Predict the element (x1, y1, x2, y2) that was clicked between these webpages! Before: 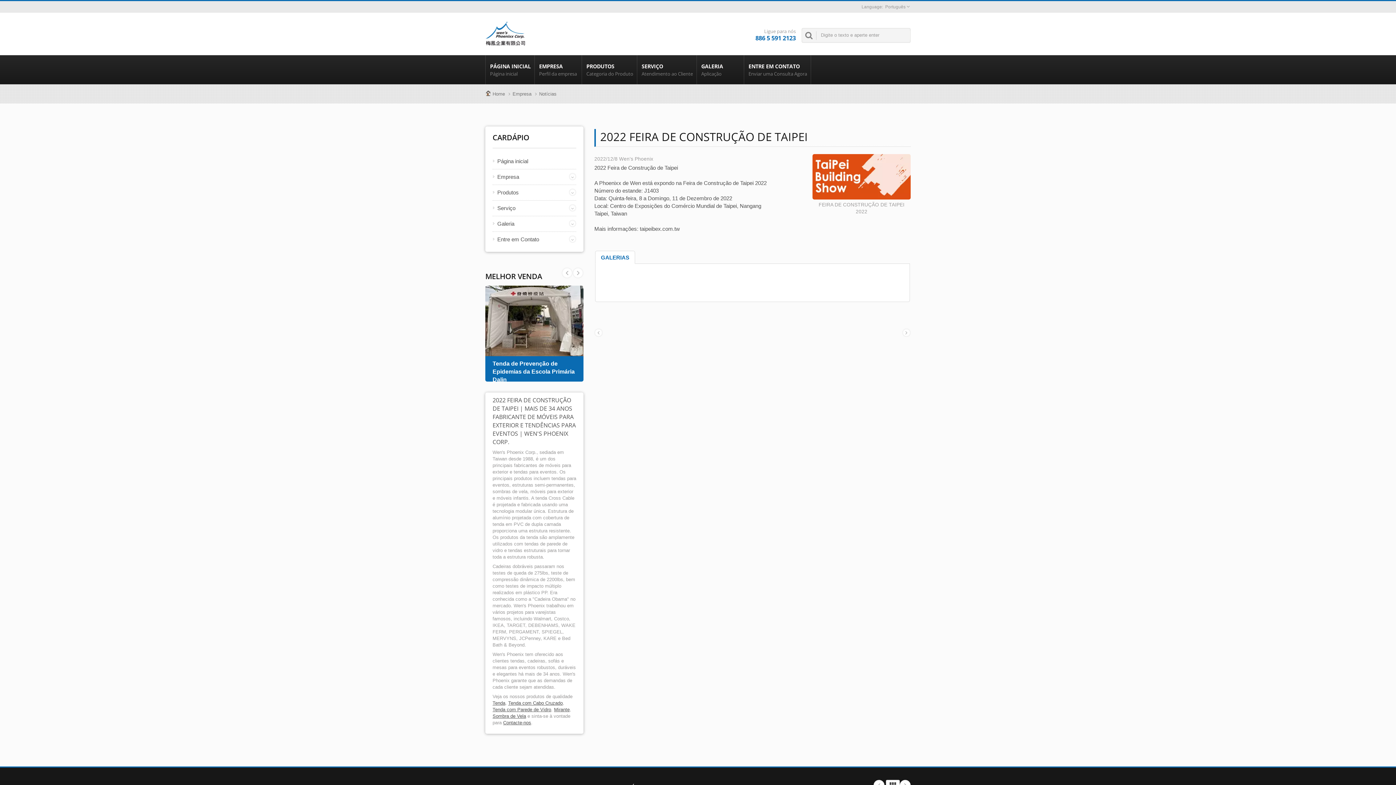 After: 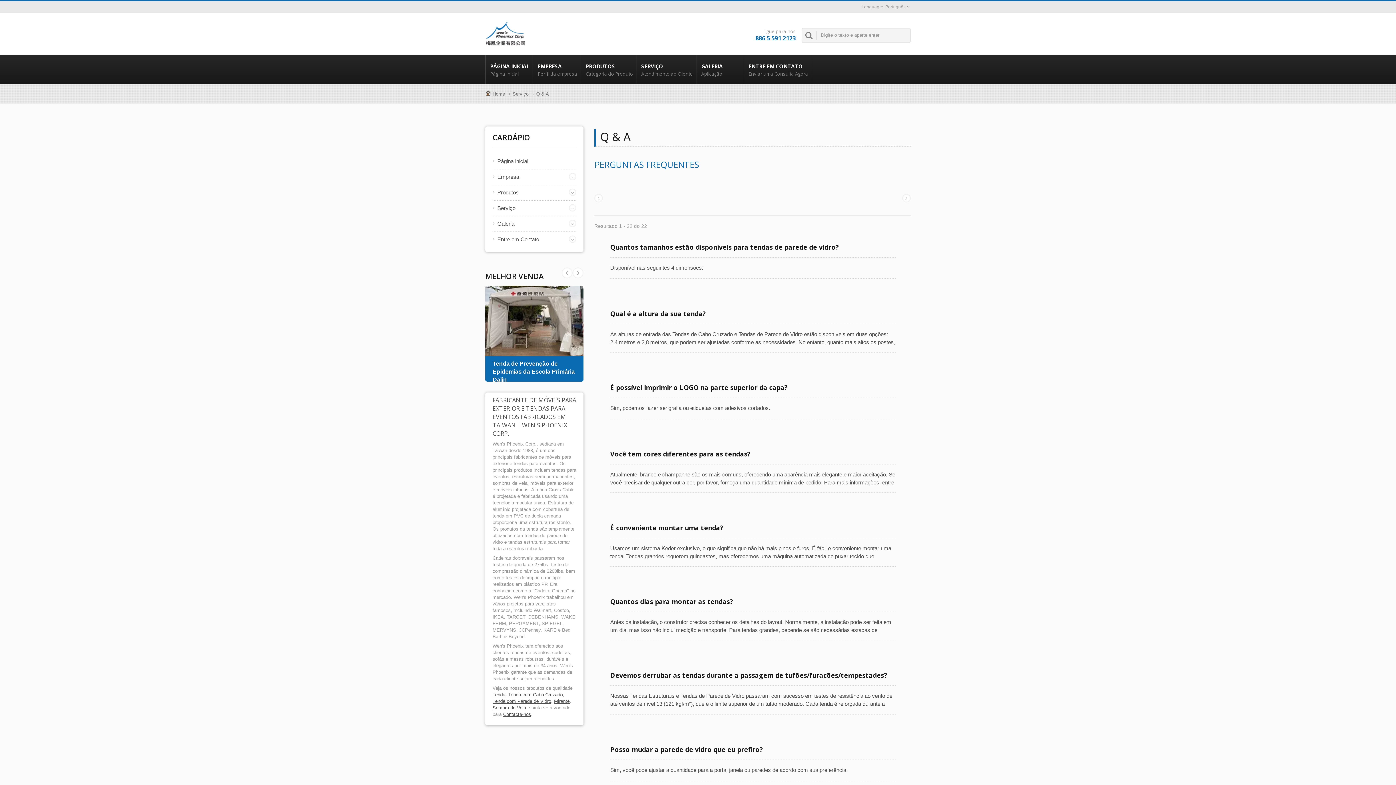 Action: bbox: (497, 204, 515, 212) label: Serviço